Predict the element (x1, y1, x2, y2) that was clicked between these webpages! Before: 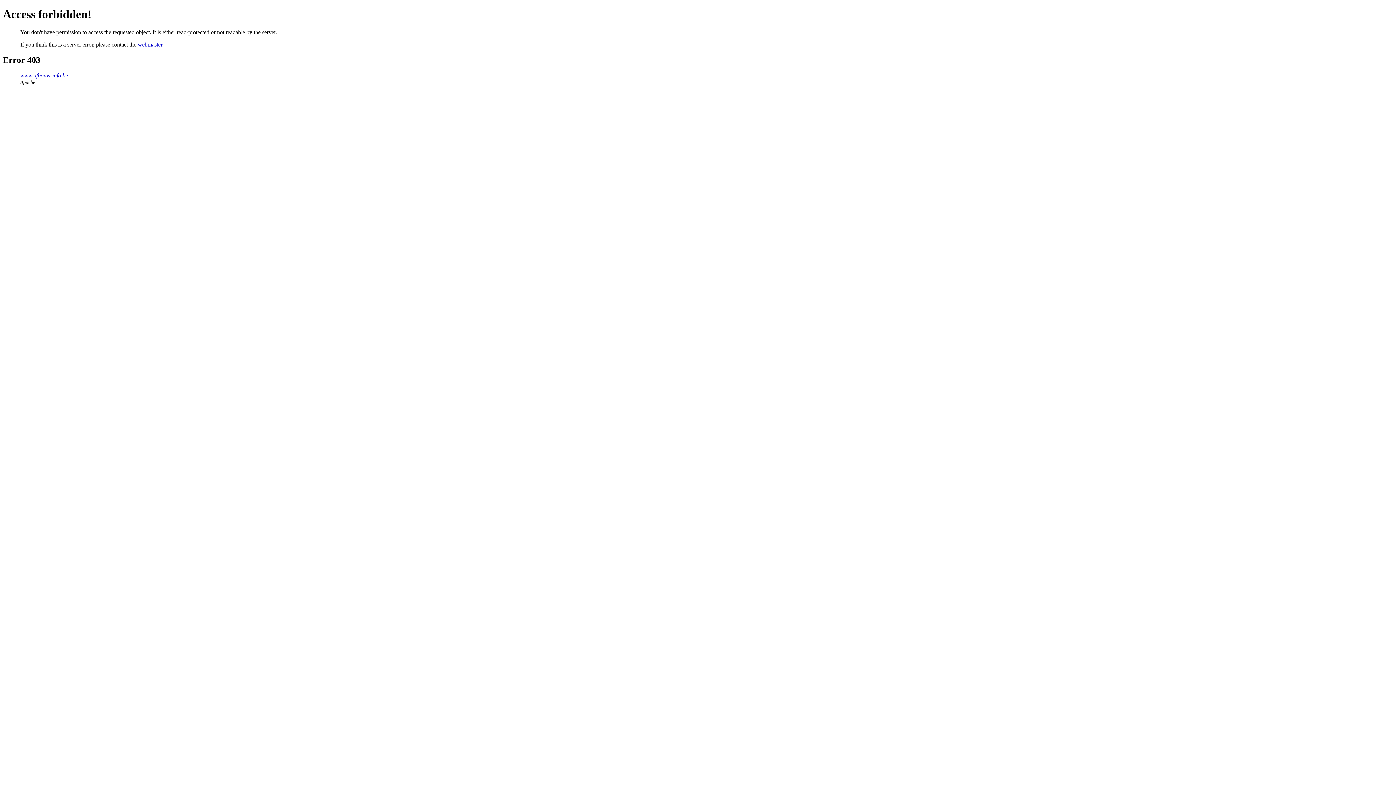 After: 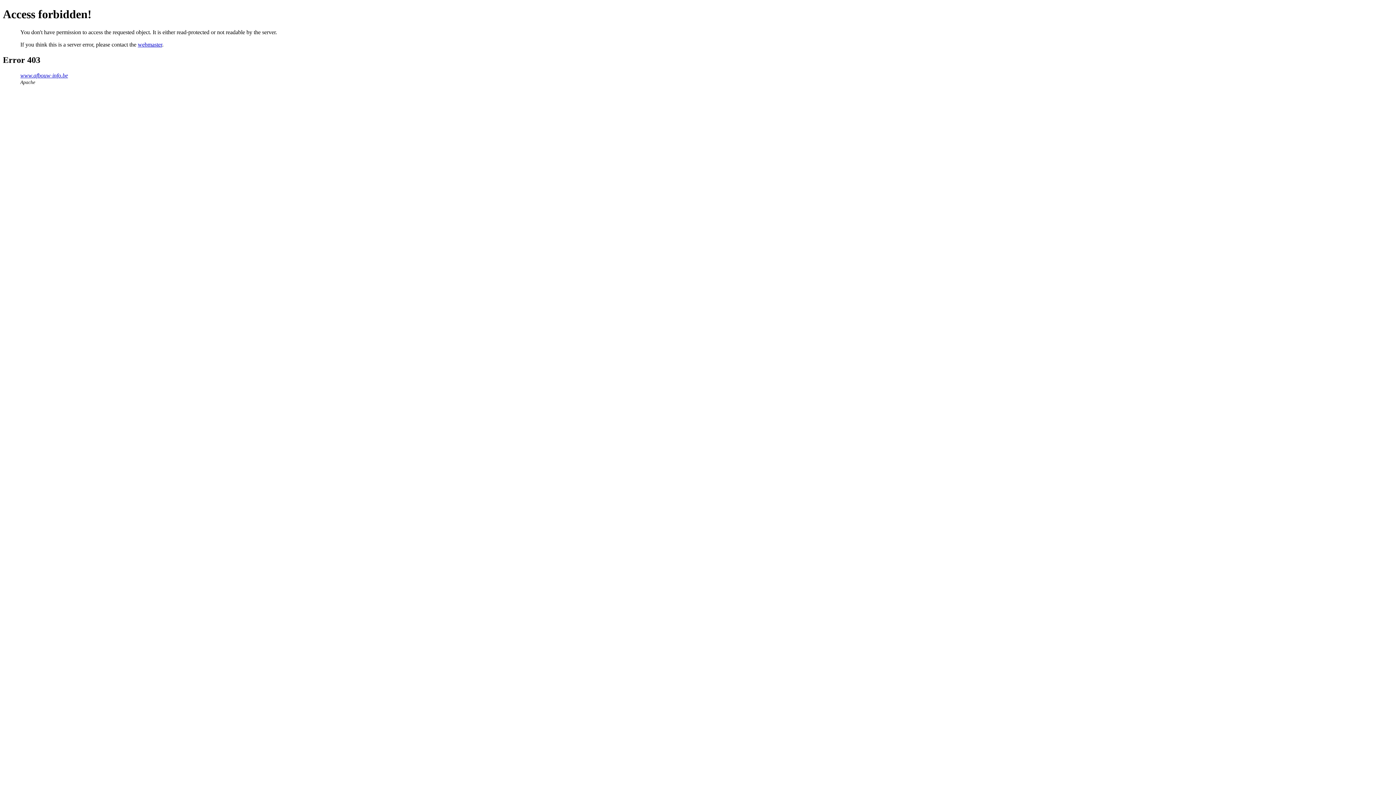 Action: label: webmaster bbox: (137, 41, 162, 47)